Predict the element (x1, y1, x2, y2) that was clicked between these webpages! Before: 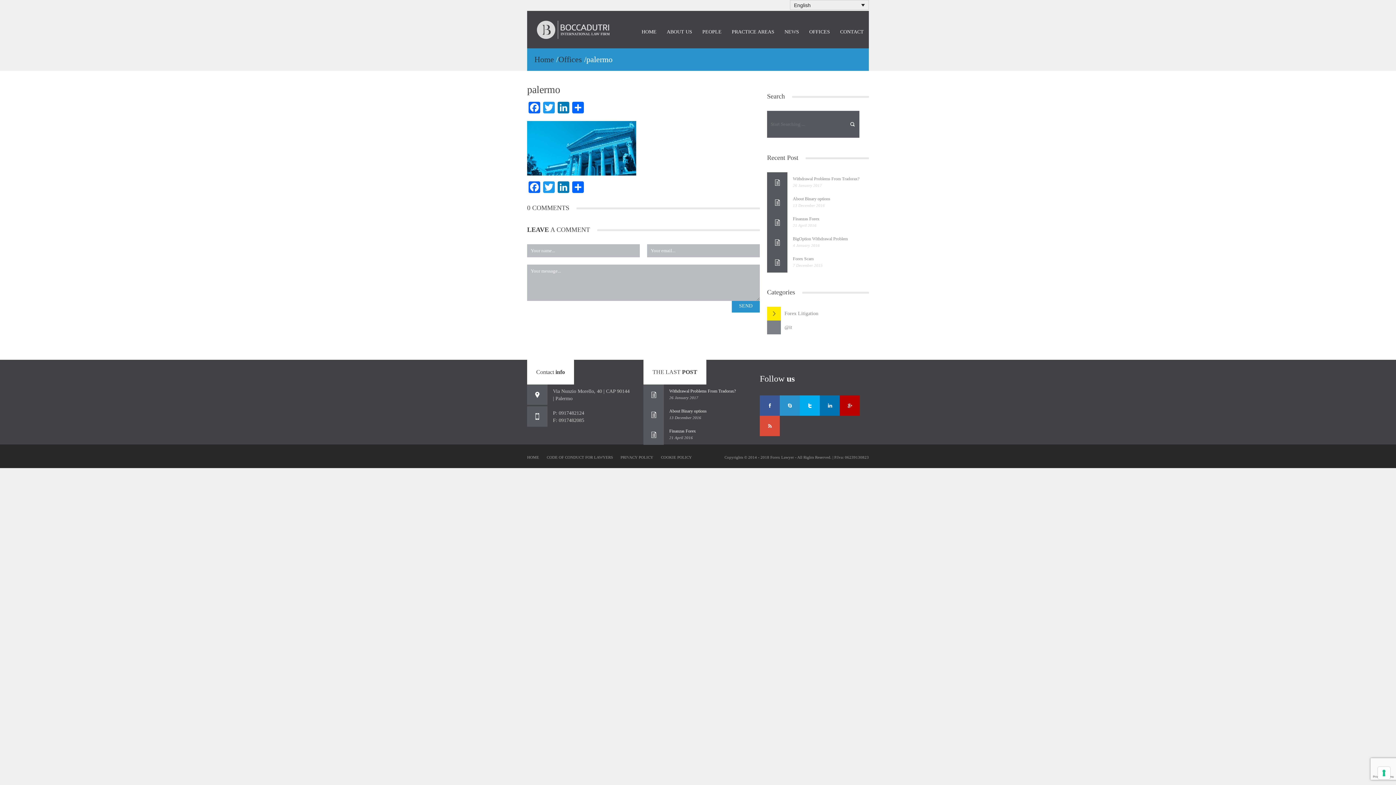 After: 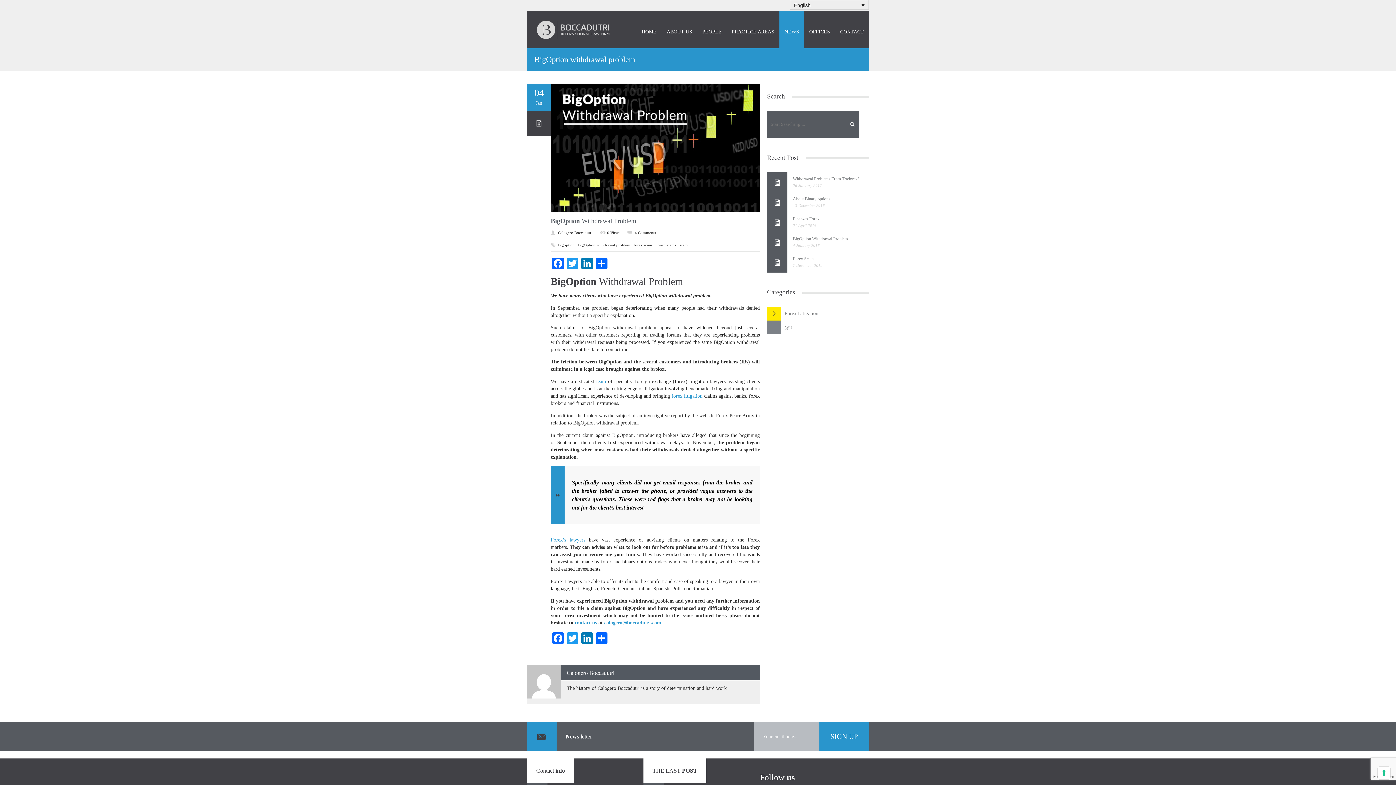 Action: bbox: (793, 236, 848, 241) label: BigOption Withdrawal Problem